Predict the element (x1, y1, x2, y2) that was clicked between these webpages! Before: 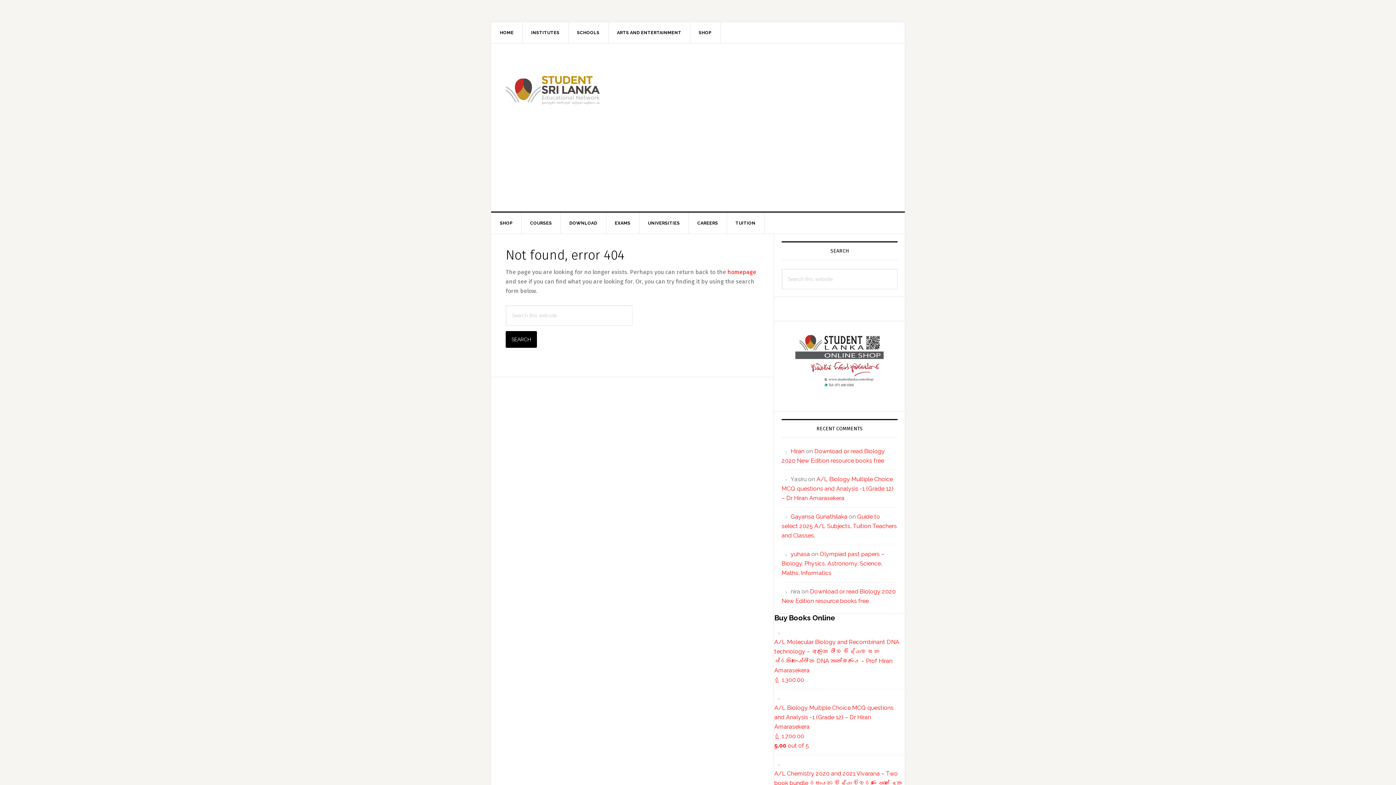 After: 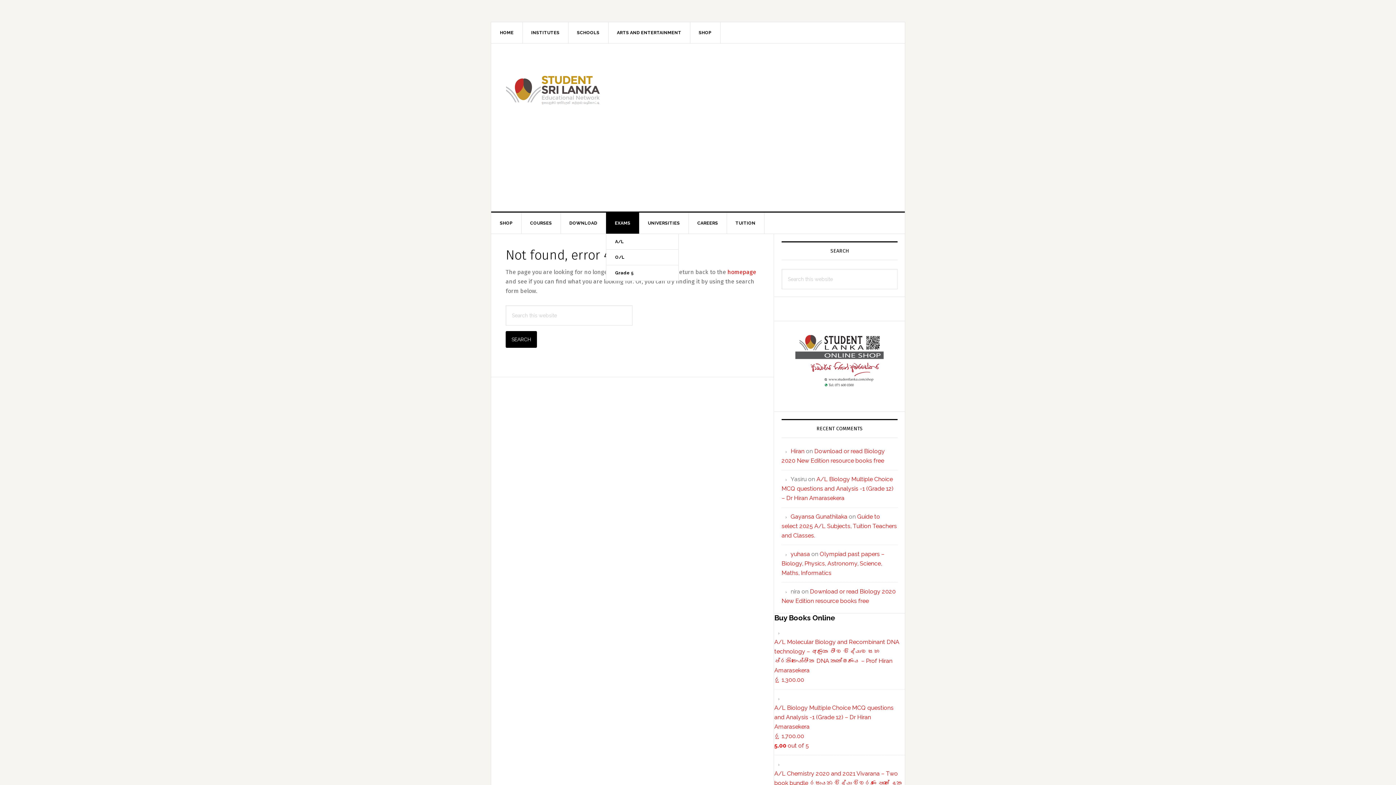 Action: bbox: (606, 212, 639, 233) label: EXAMS